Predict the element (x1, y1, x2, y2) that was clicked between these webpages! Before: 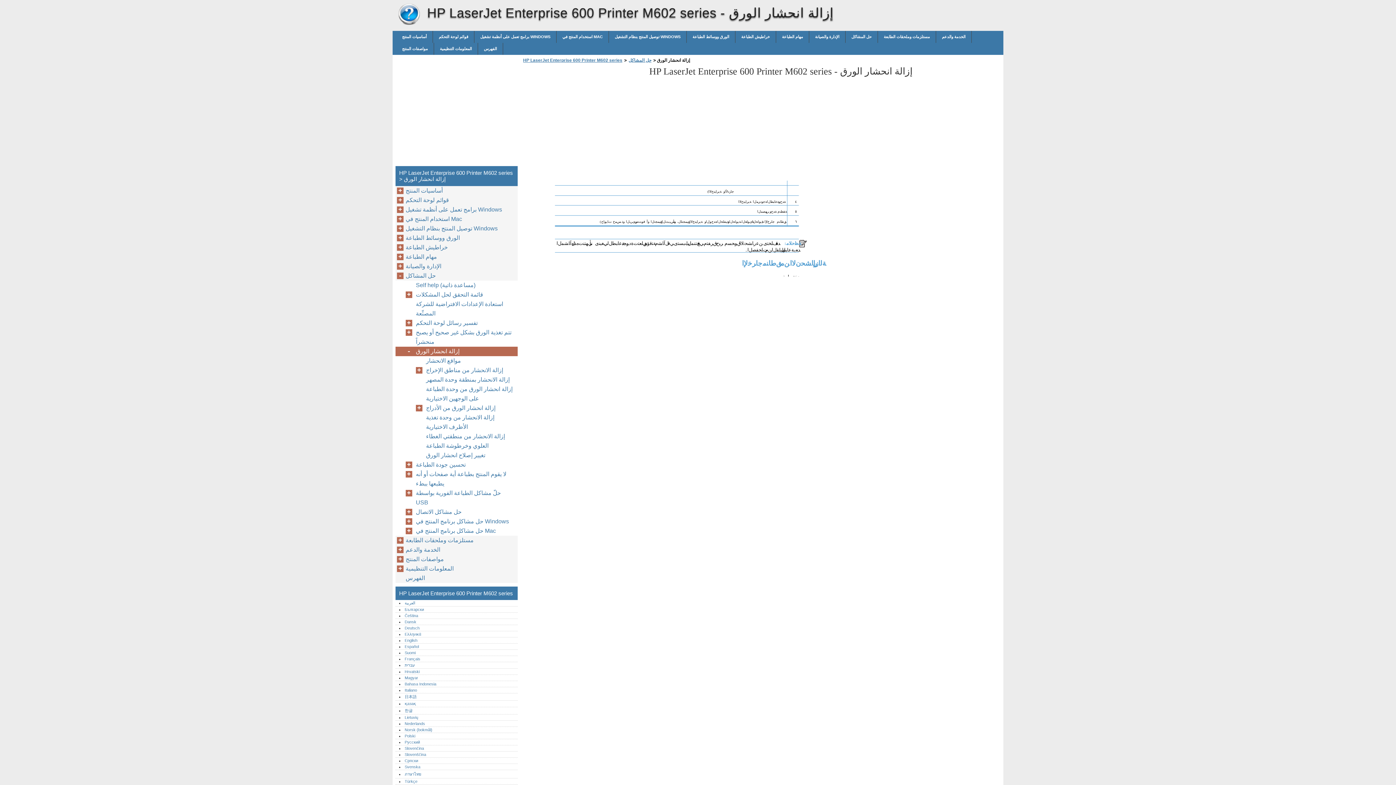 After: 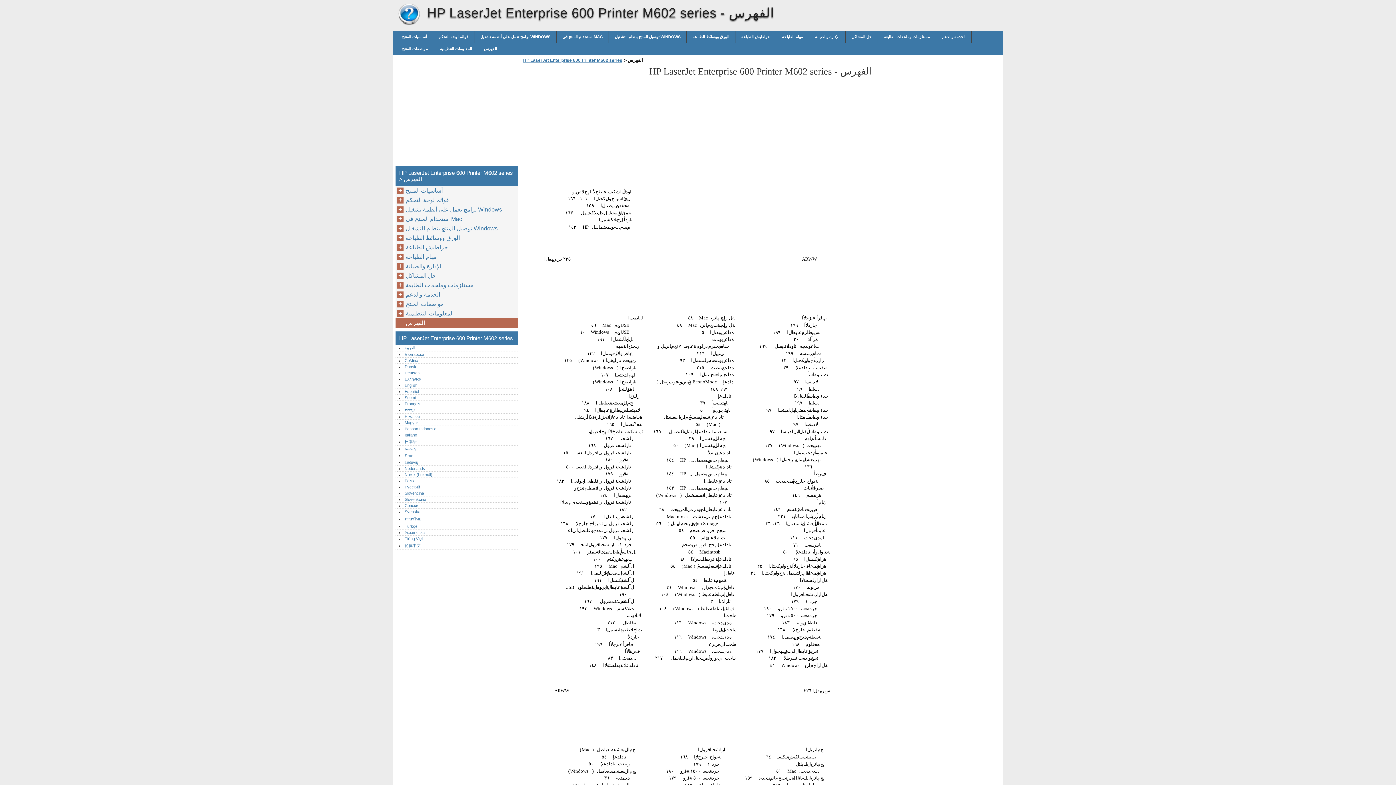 Action: bbox: (405, 573, 428, 583) label: الفهرس